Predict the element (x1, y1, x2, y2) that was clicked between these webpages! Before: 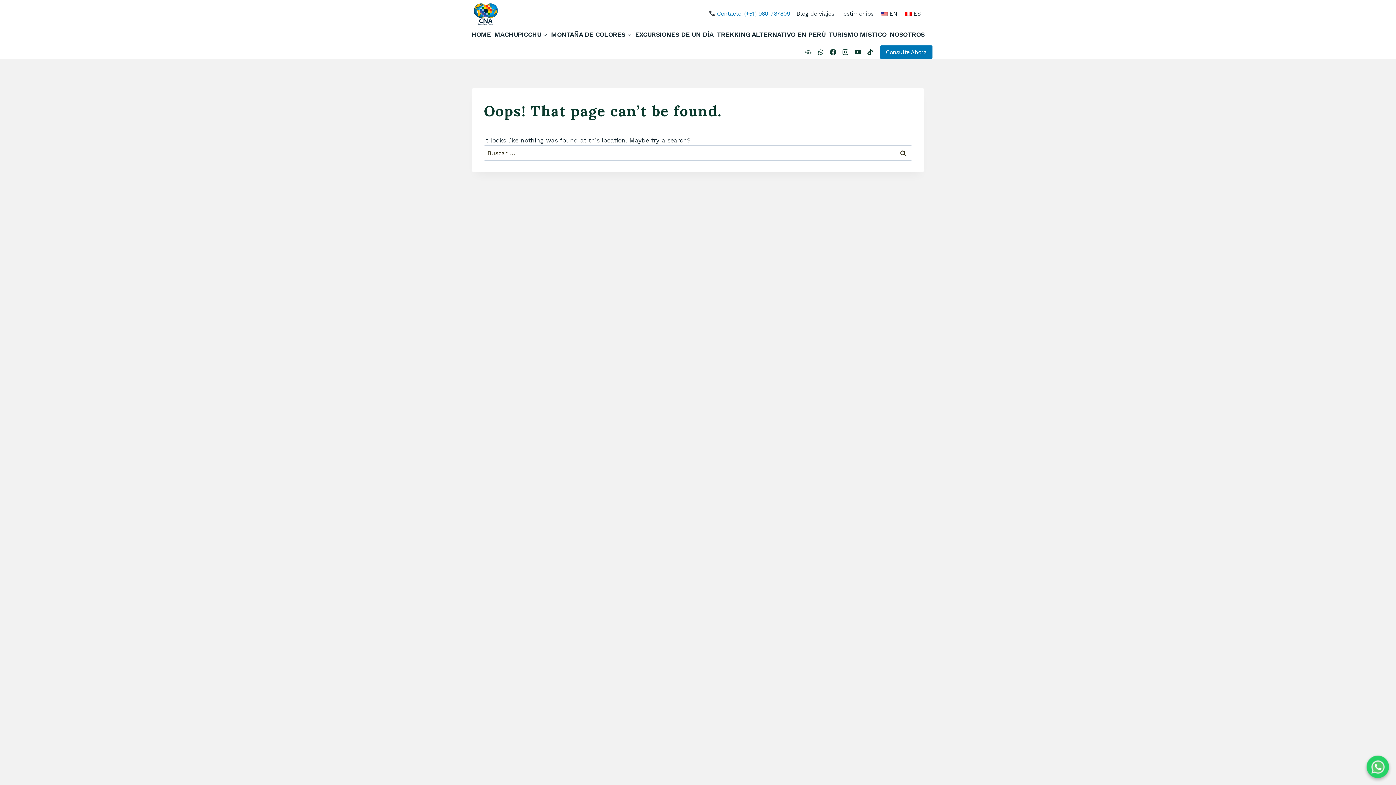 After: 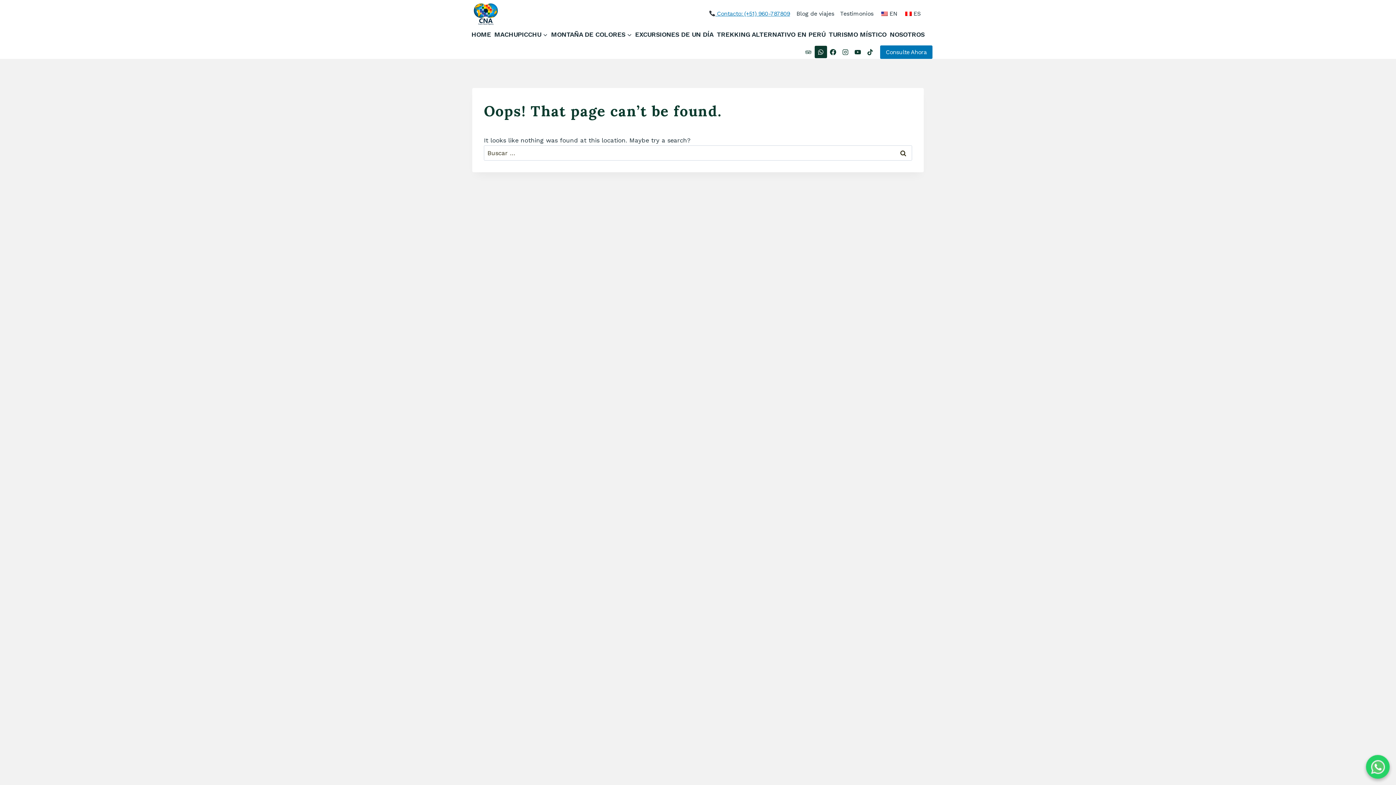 Action: bbox: (814, 45, 827, 58) label: WhatsApp